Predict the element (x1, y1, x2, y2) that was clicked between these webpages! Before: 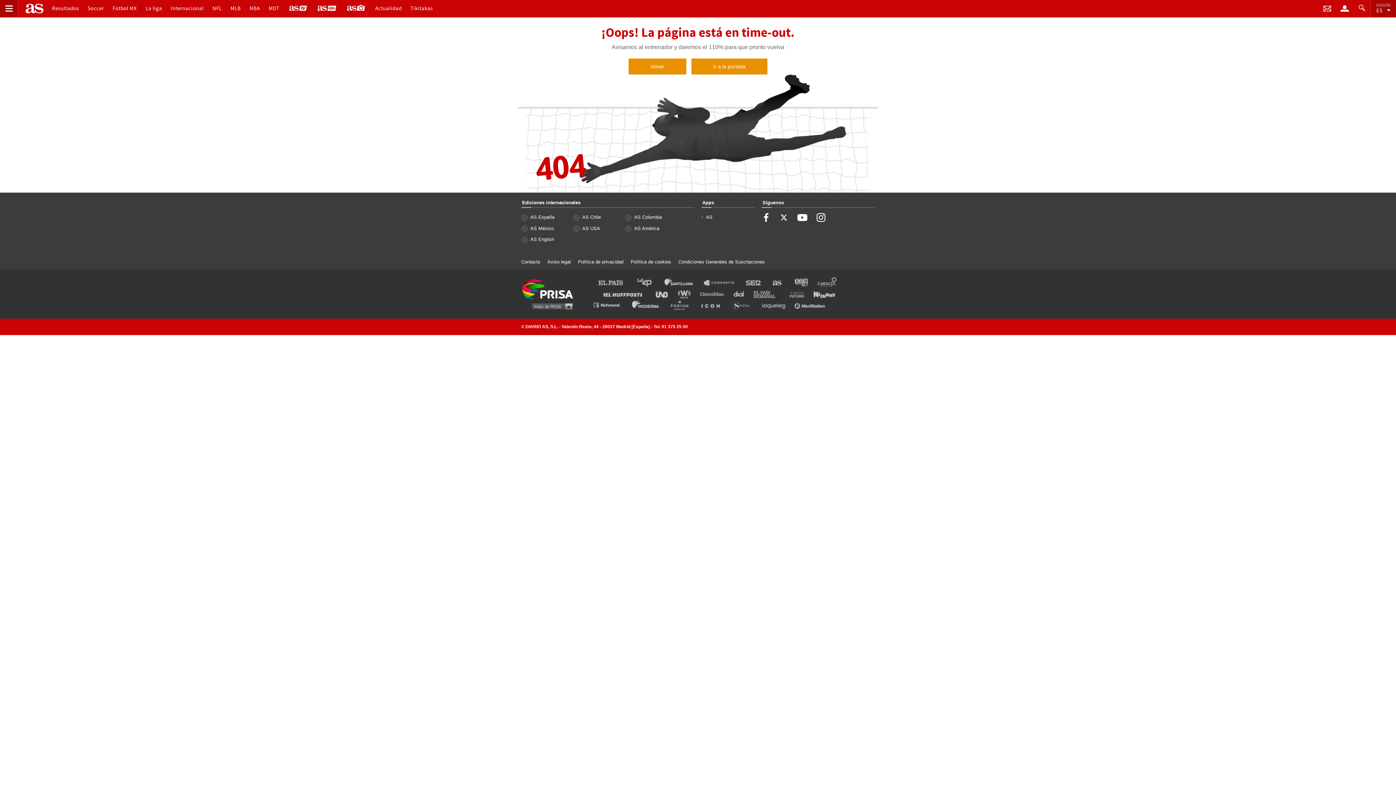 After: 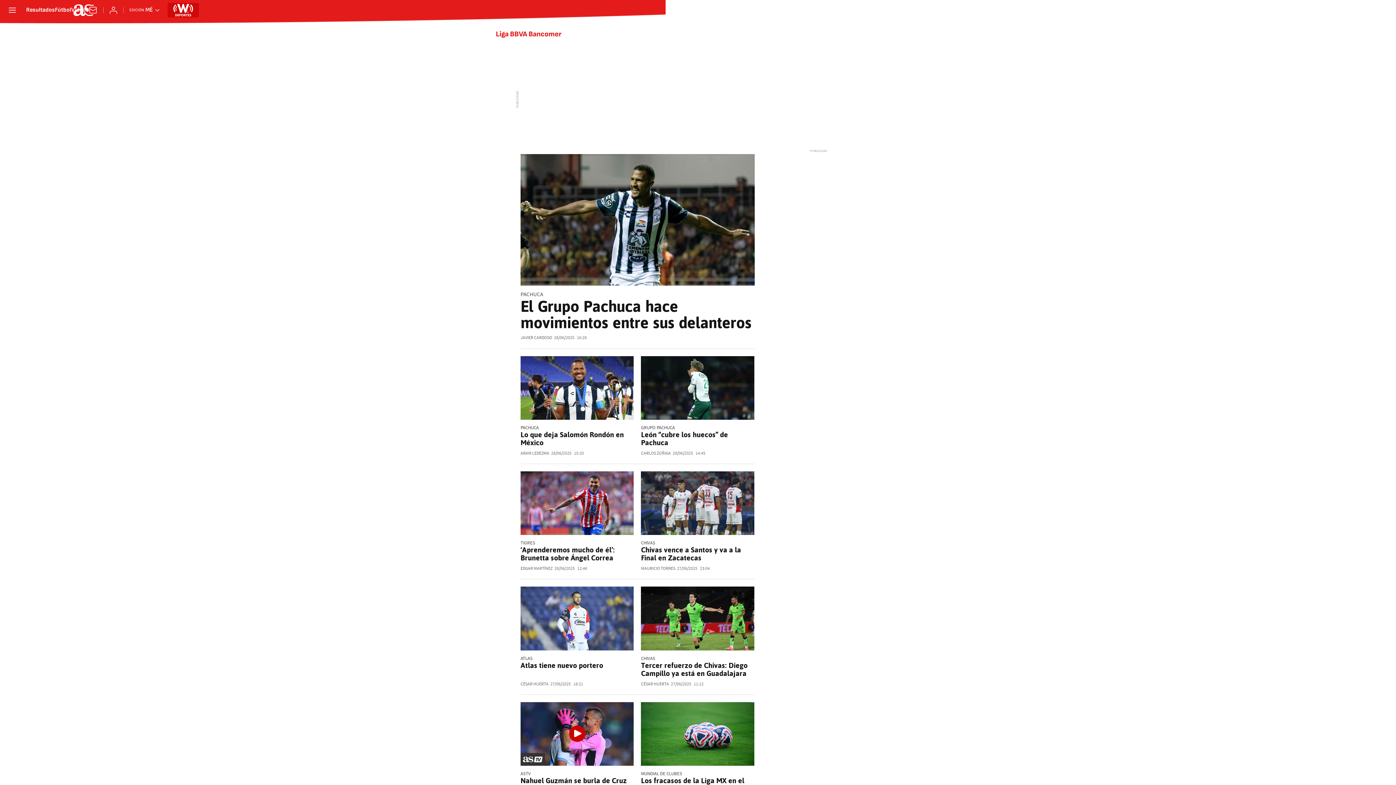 Action: label: Fútbol MX bbox: (108, 0, 141, 17)